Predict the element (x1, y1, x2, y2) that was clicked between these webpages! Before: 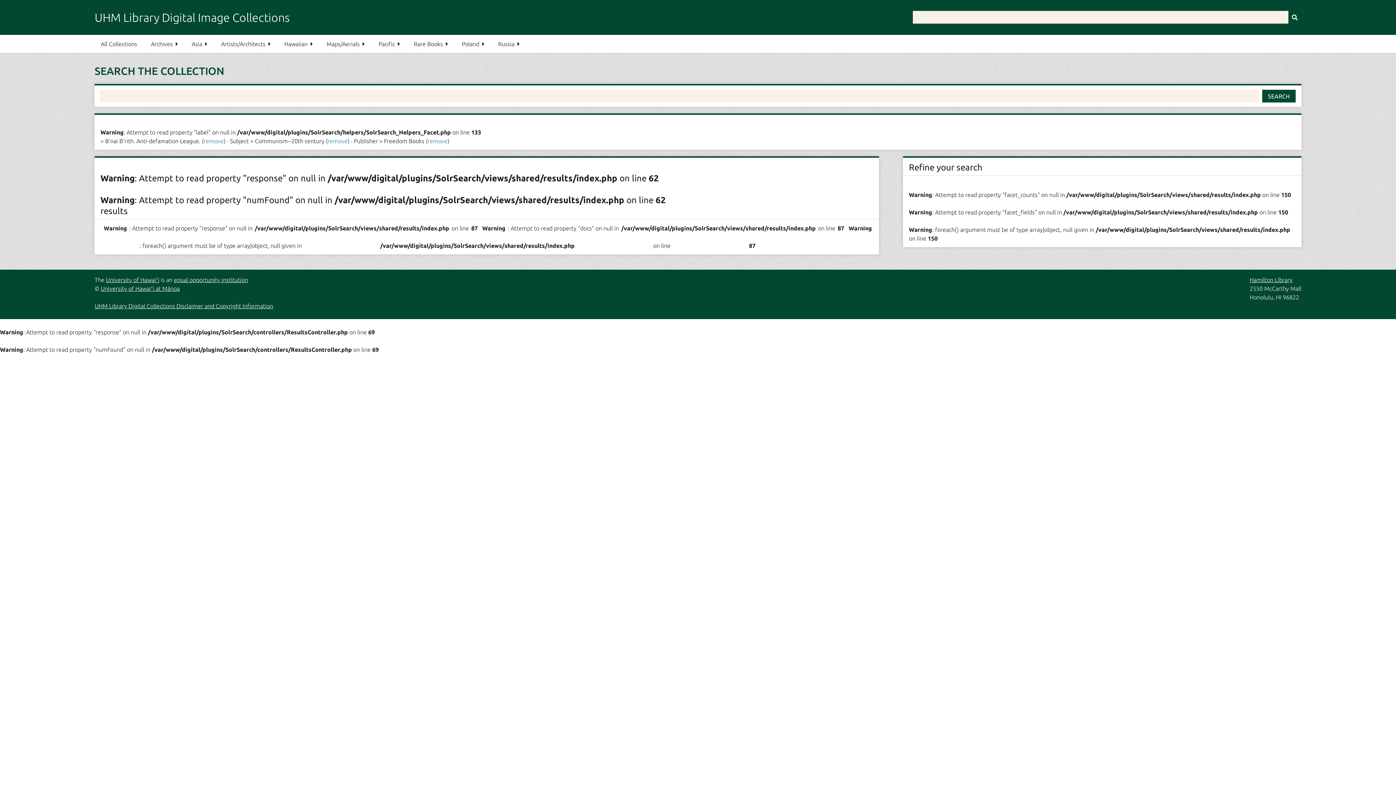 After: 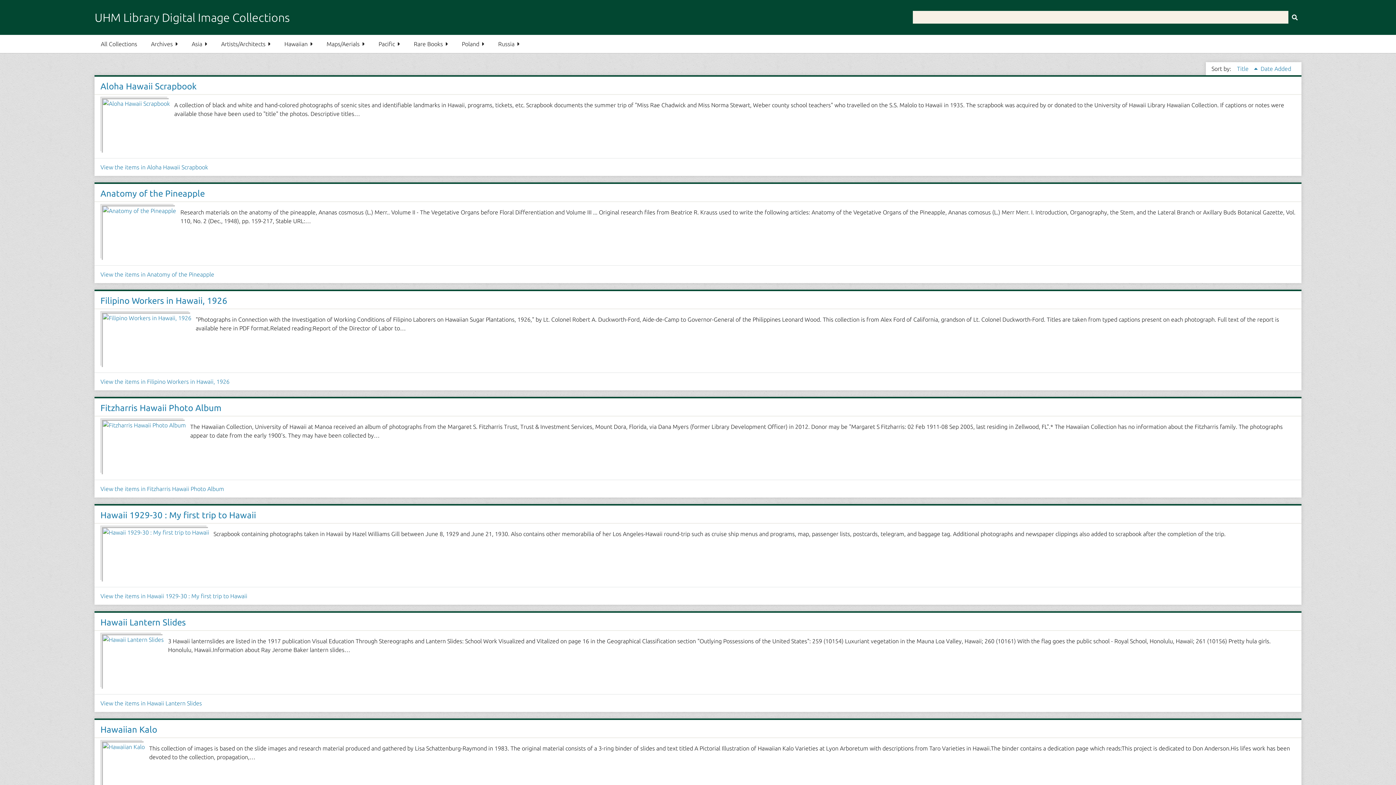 Action: label: Hawaiian bbox: (278, 34, 319, 53)